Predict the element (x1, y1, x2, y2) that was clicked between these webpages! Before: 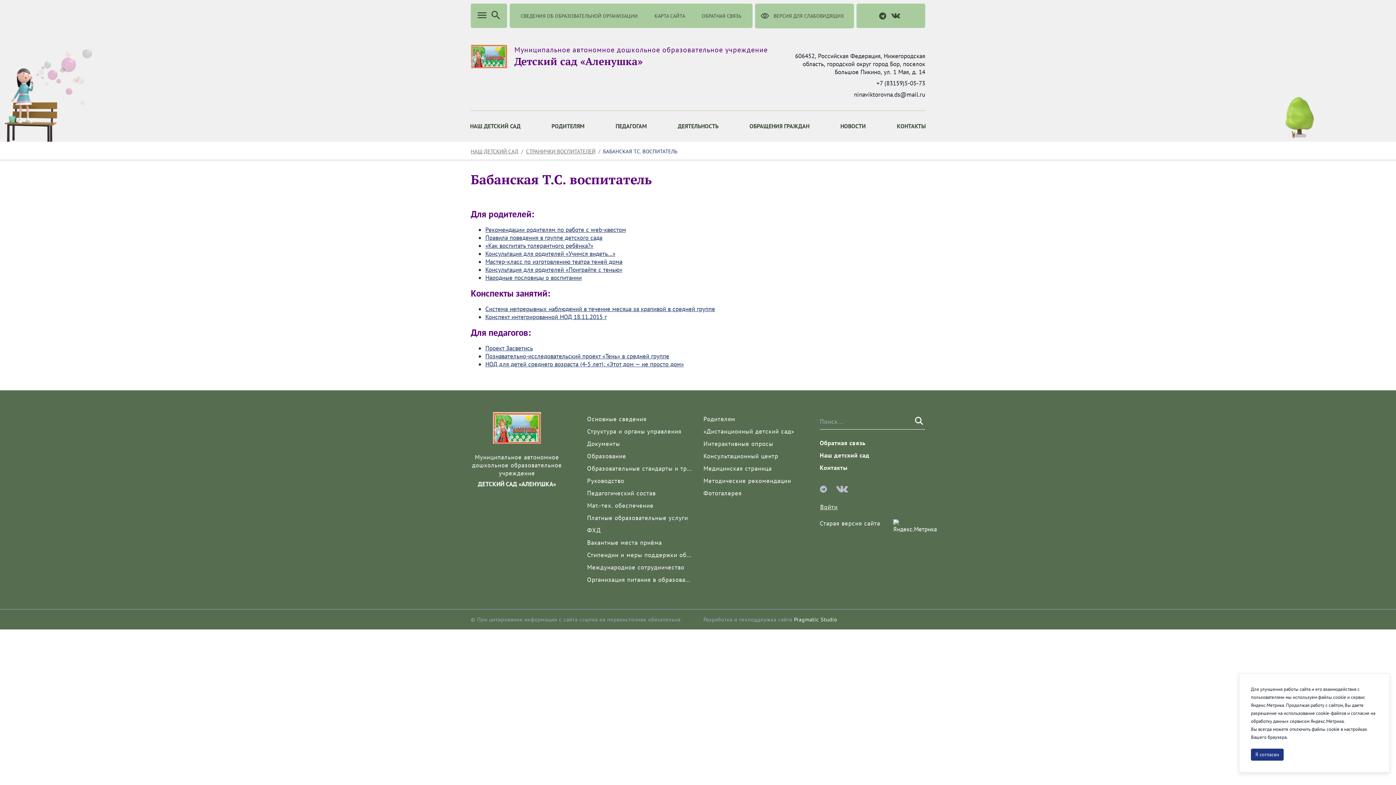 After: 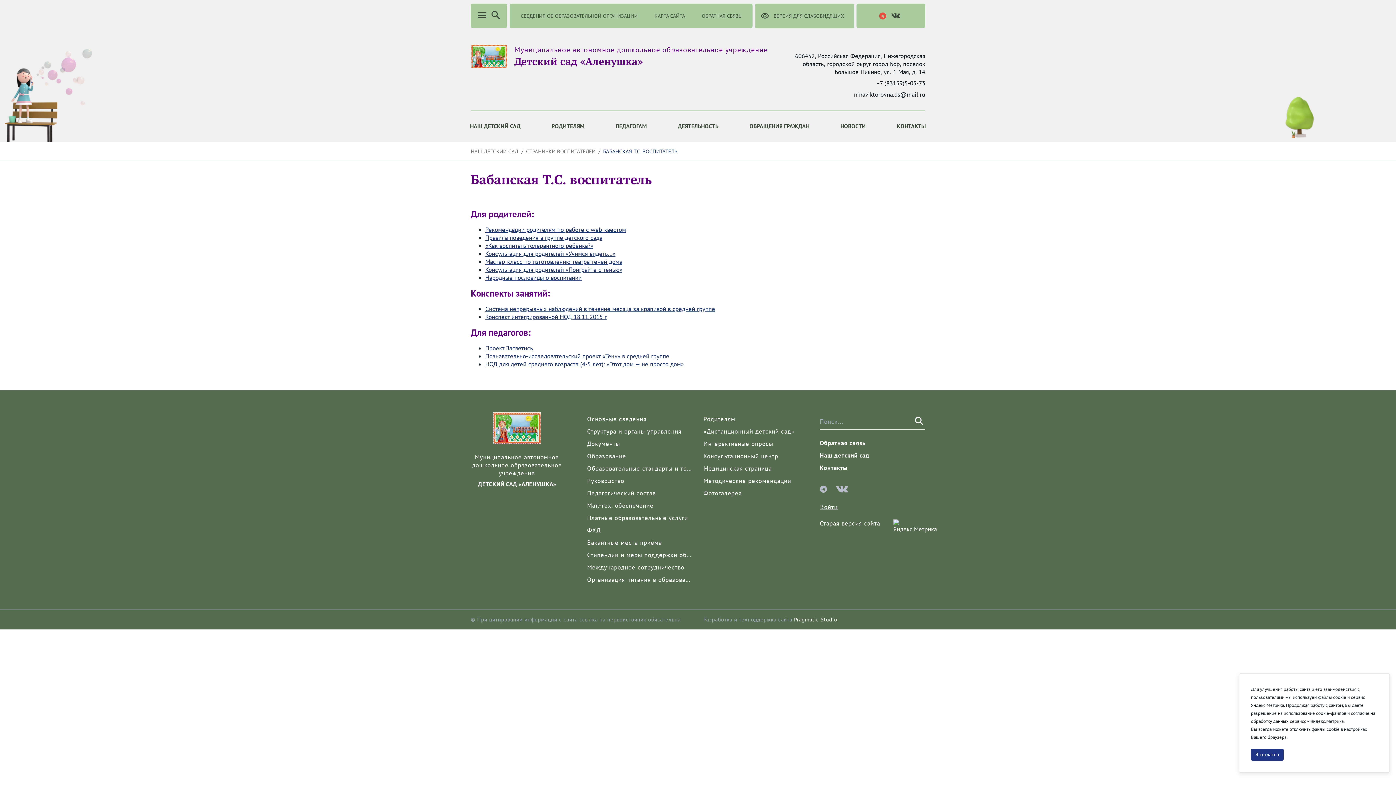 Action: bbox: (879, 3, 886, 28)